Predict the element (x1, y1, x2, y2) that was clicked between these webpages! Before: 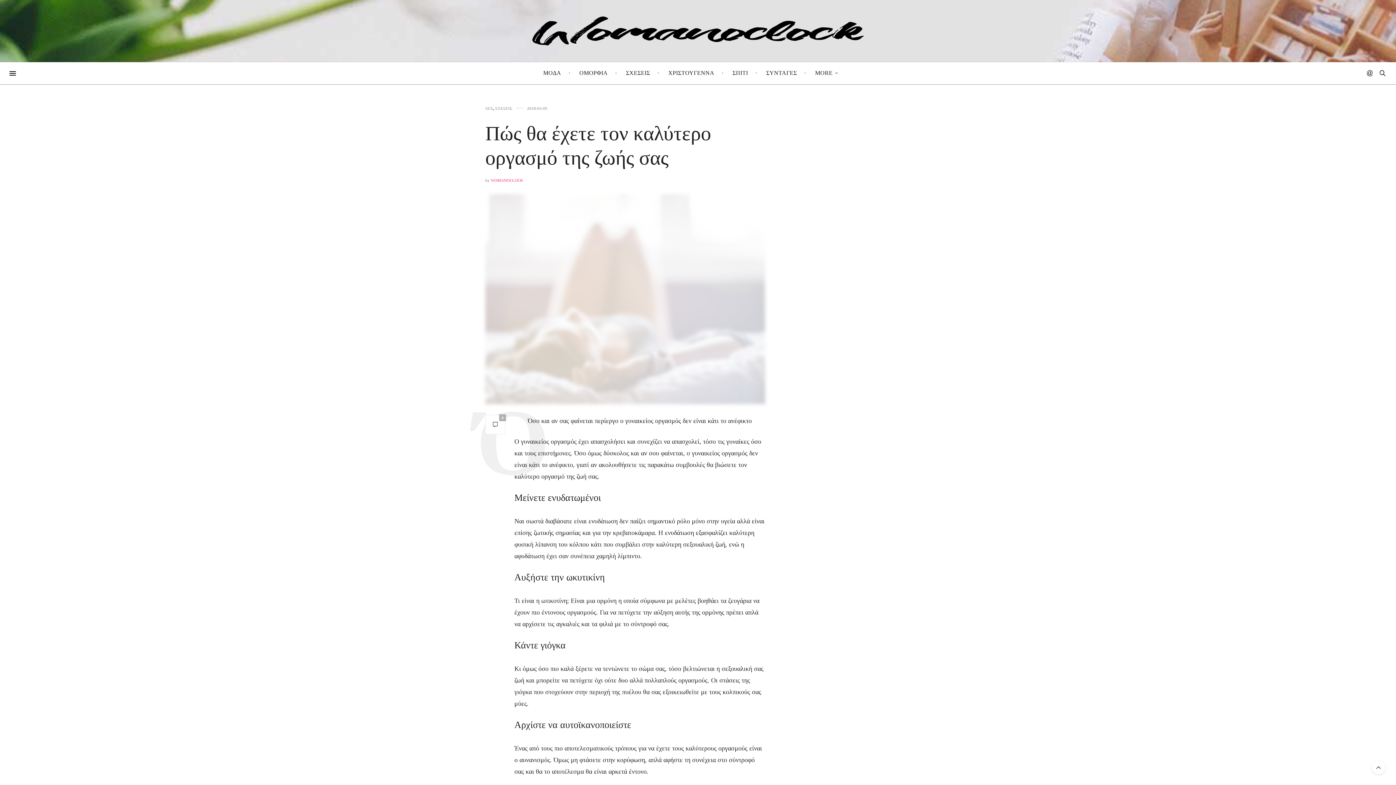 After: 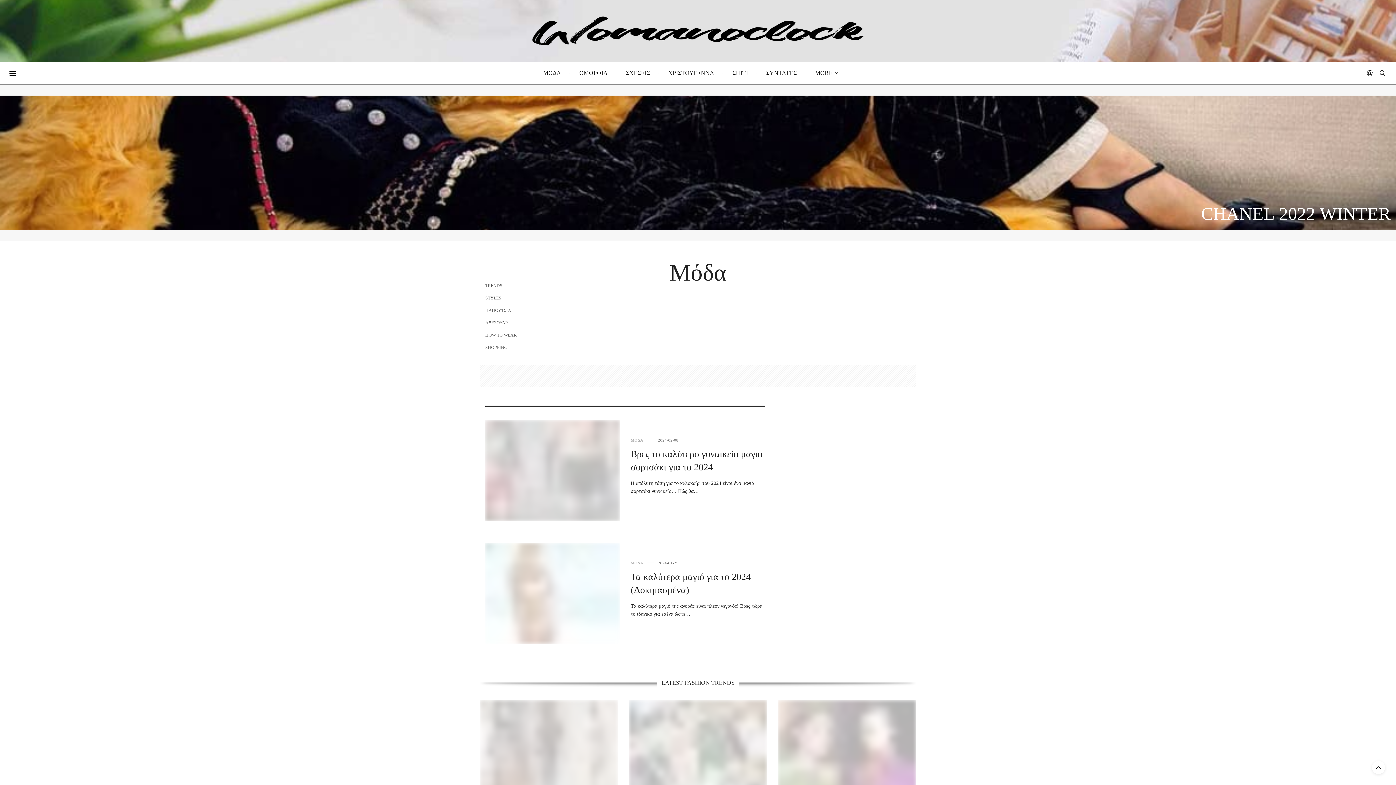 Action: bbox: (539, 62, 564, 84) label: ΜΟΔΑ